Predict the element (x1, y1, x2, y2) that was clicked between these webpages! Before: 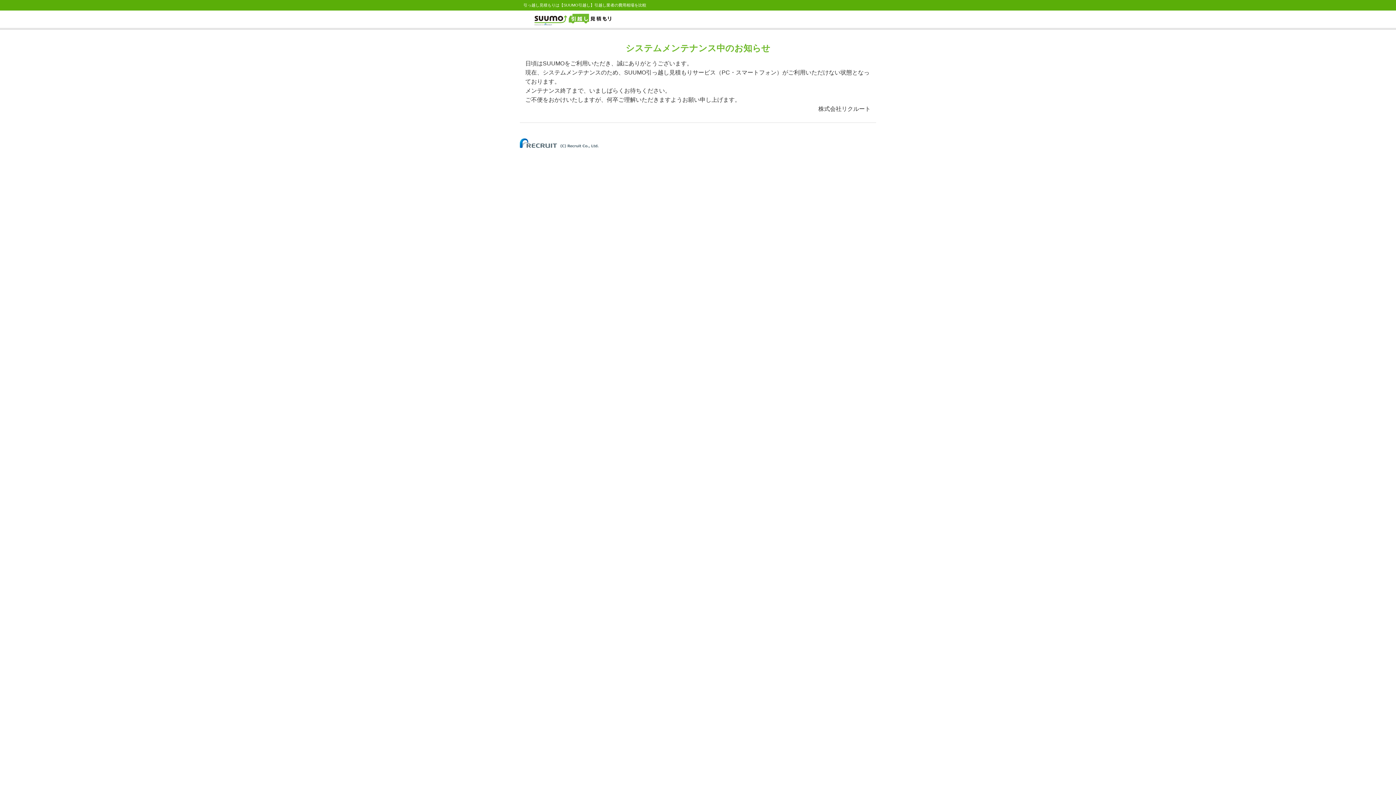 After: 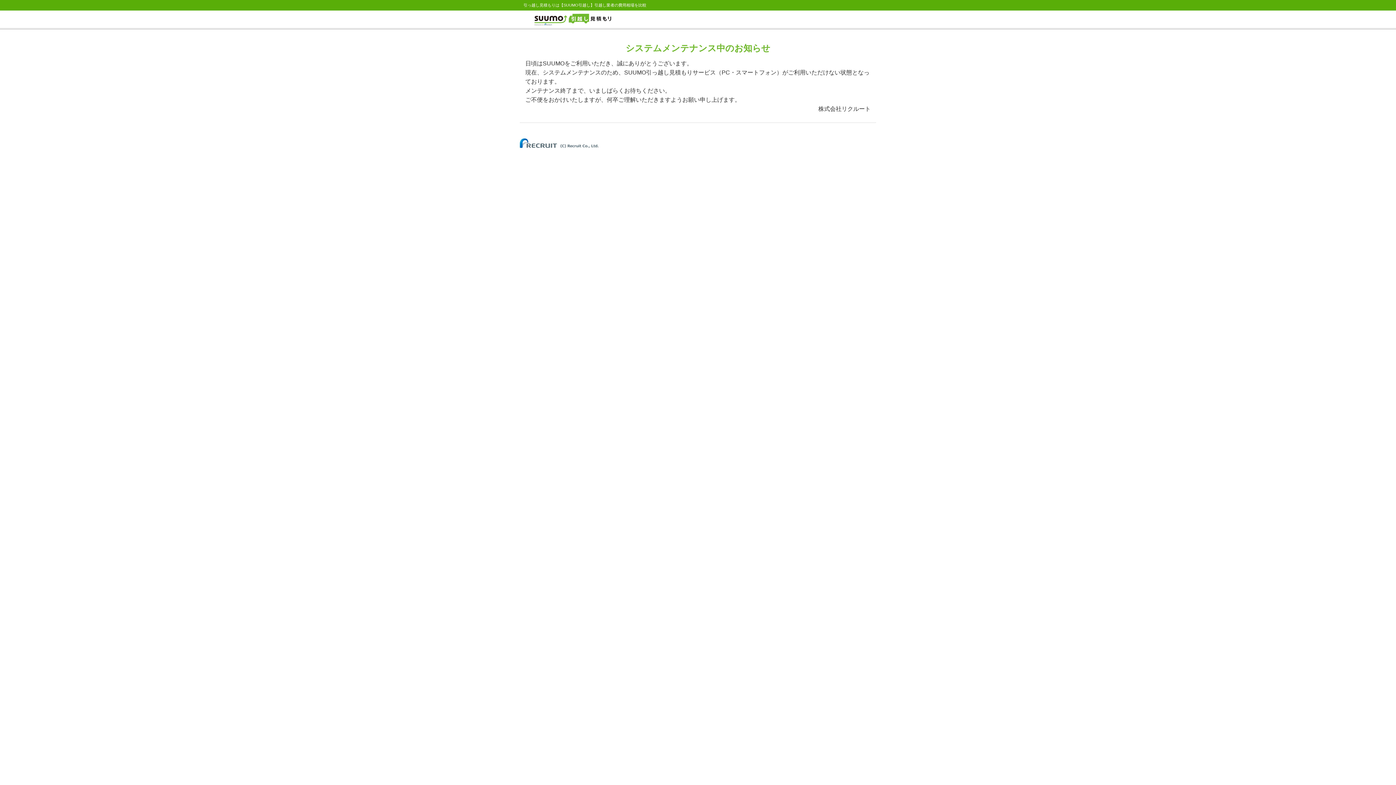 Action: bbox: (520, 140, 598, 144)